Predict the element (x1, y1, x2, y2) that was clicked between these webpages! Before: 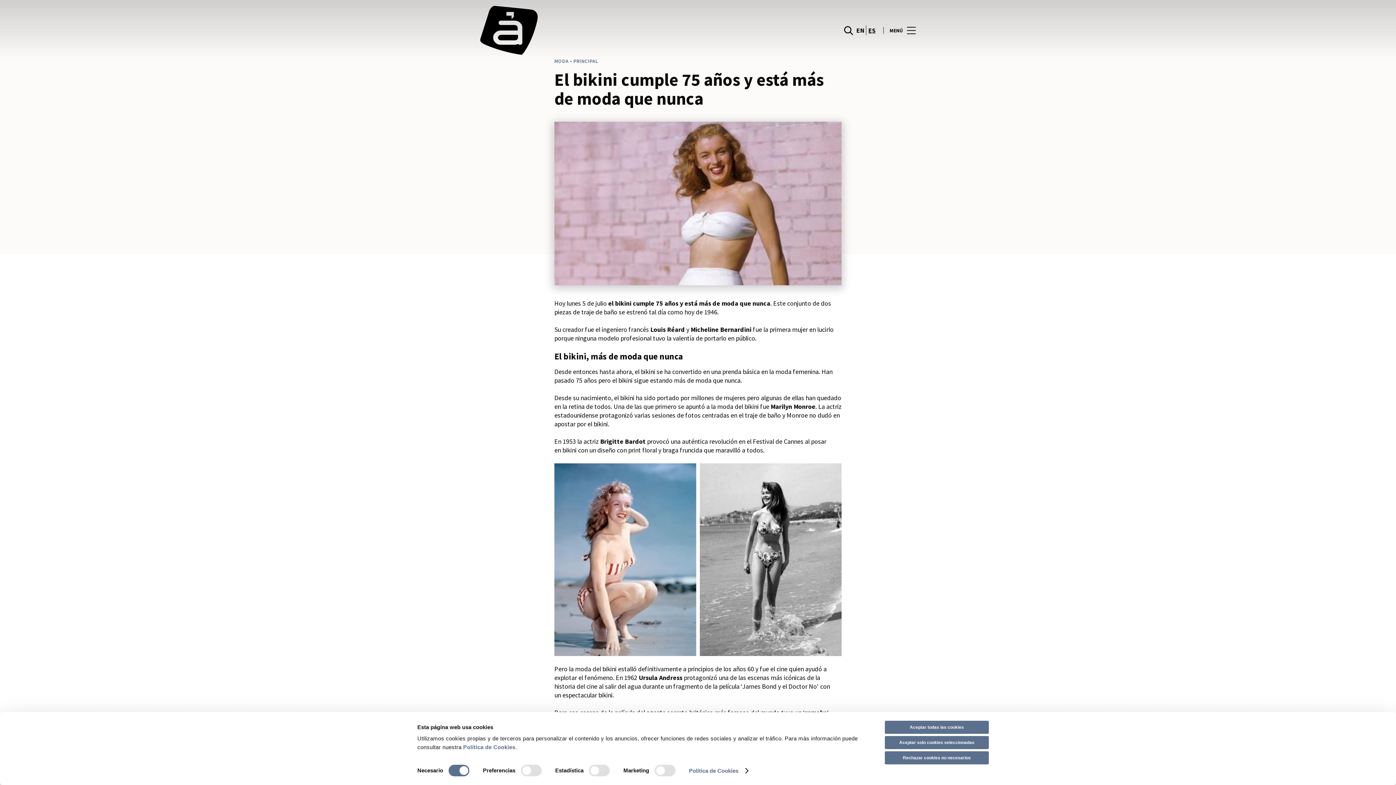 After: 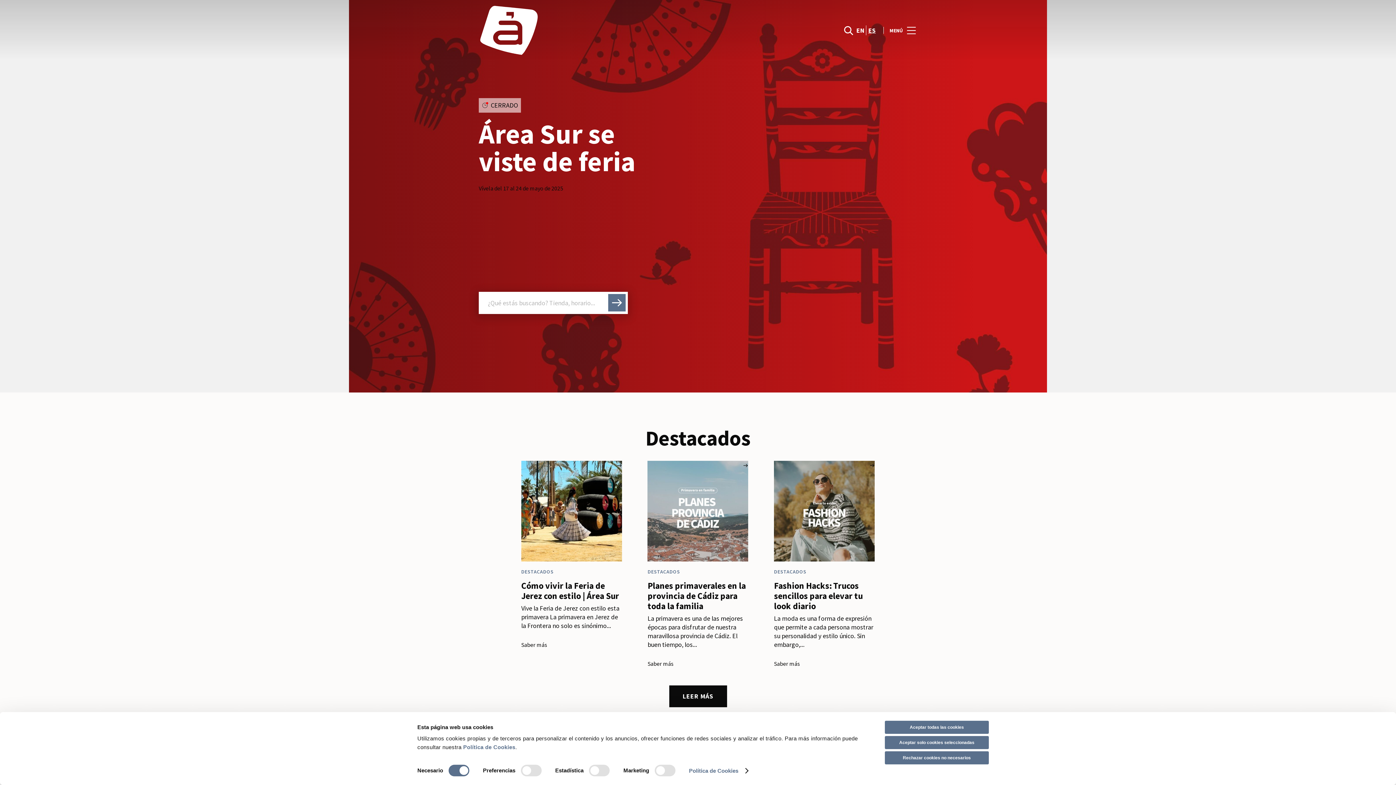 Action: bbox: (480, 5, 698, 54) label: logo